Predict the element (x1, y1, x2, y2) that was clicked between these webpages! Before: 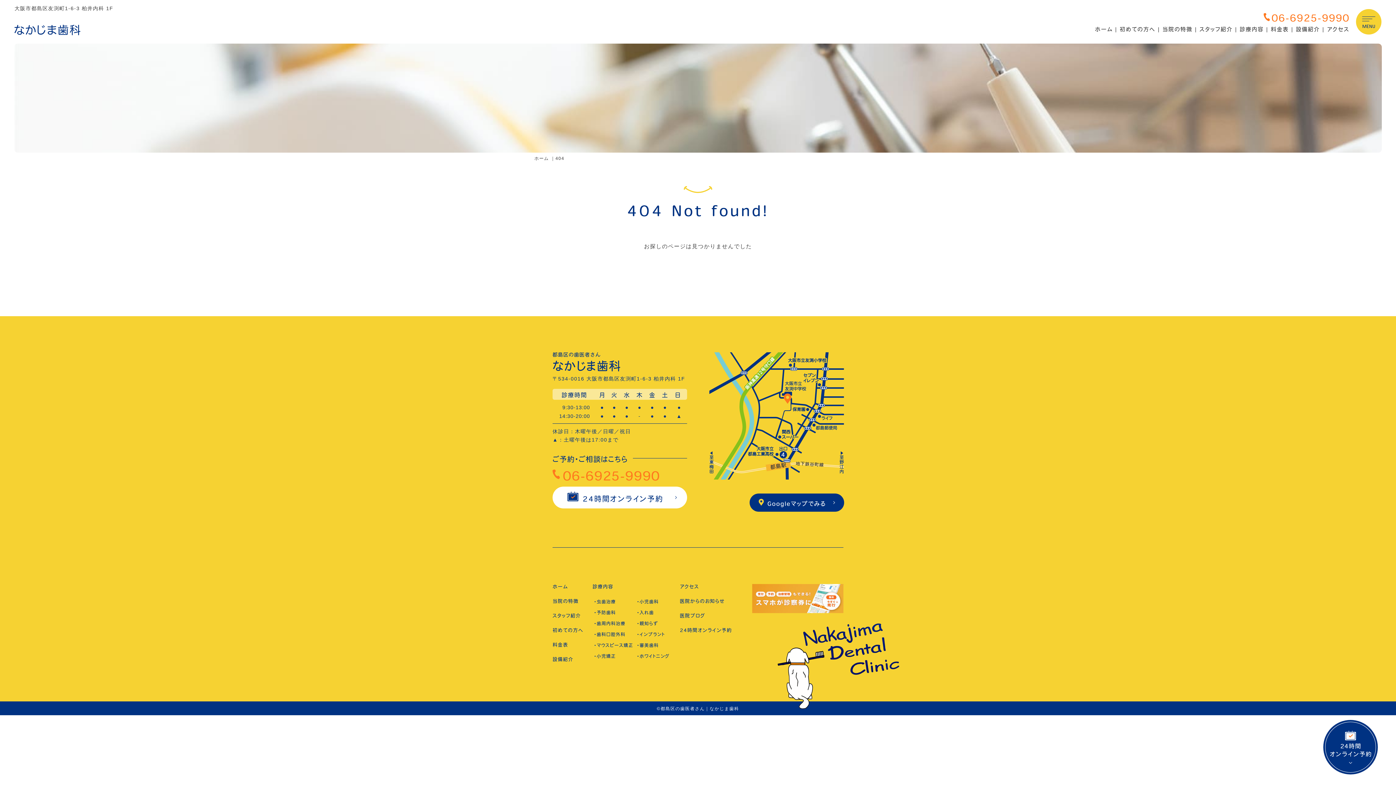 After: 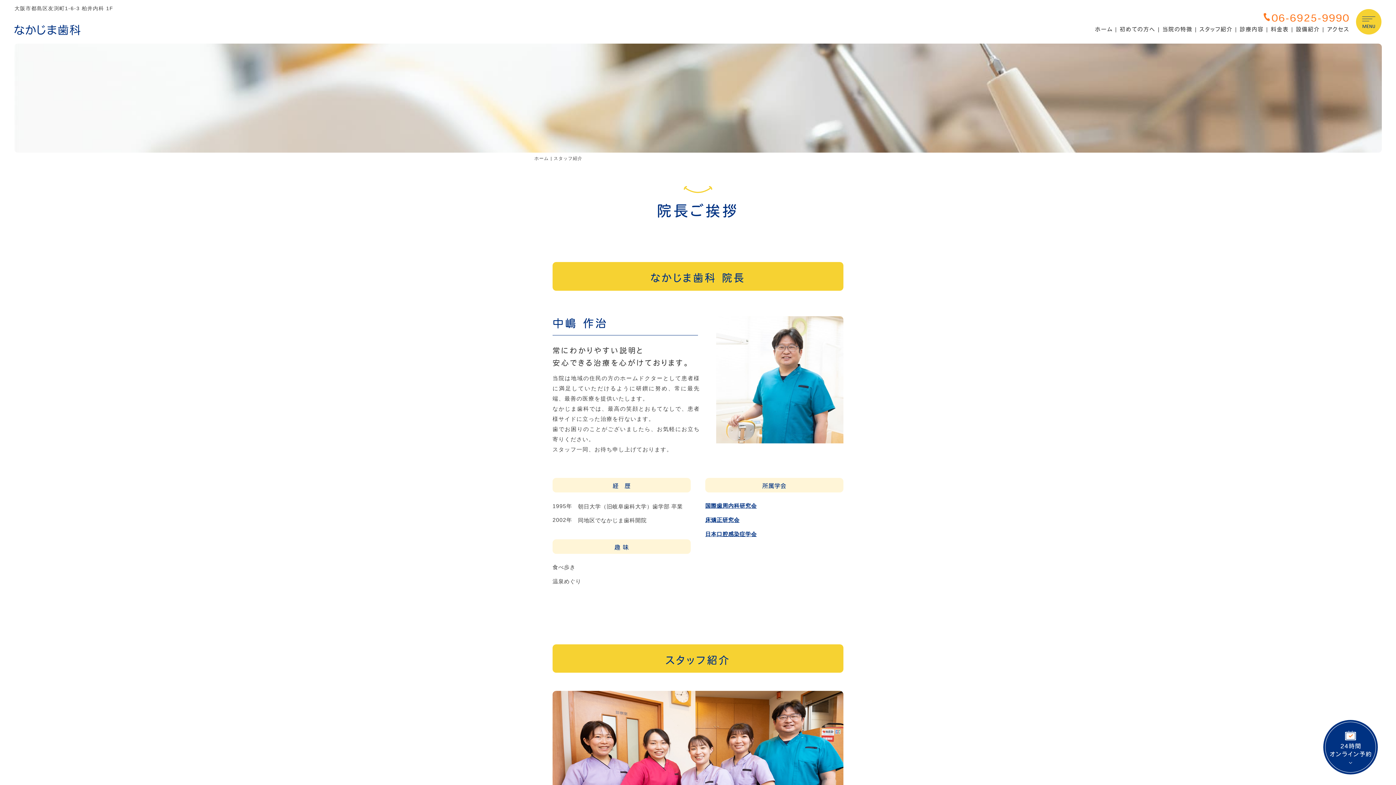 Action: label: スタッフ紹介 bbox: (1197, 26, 1235, 31)